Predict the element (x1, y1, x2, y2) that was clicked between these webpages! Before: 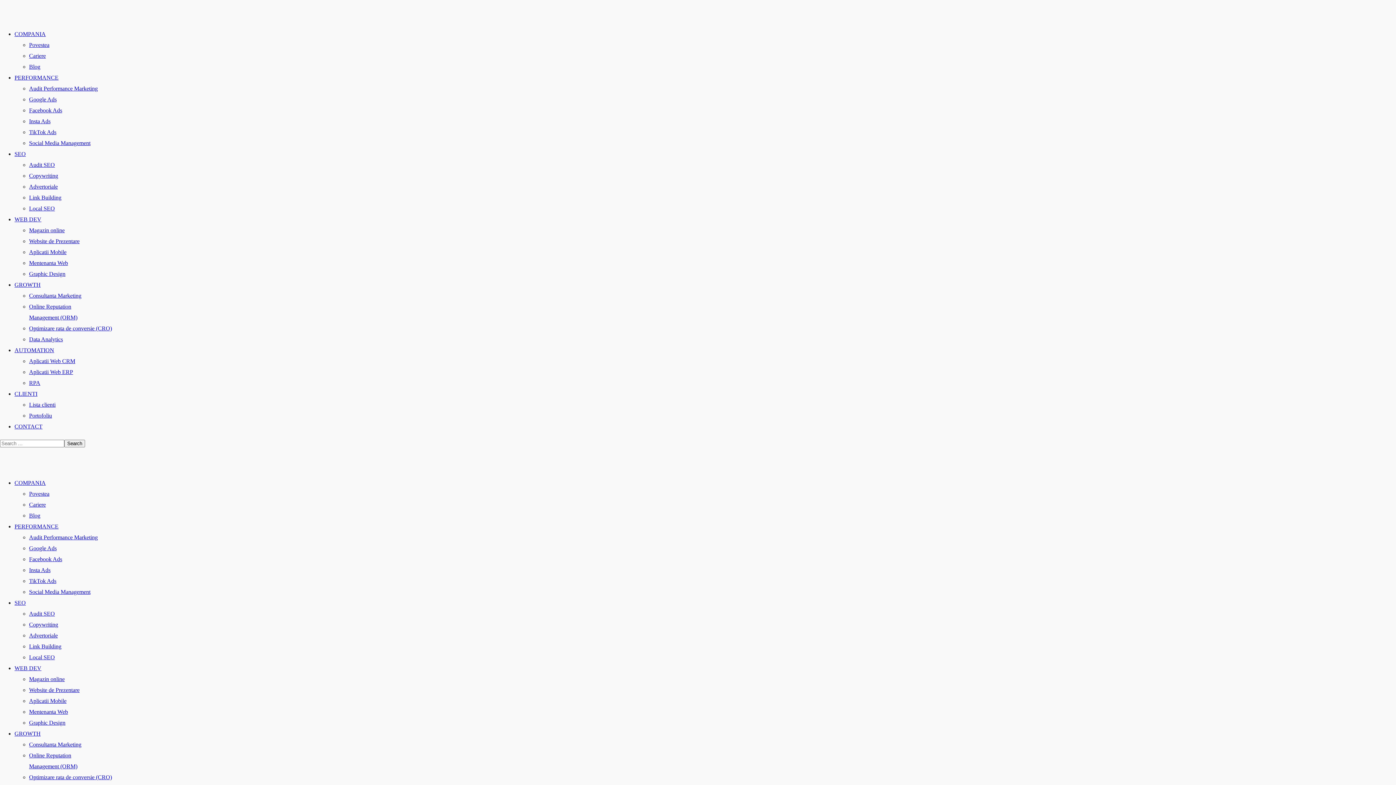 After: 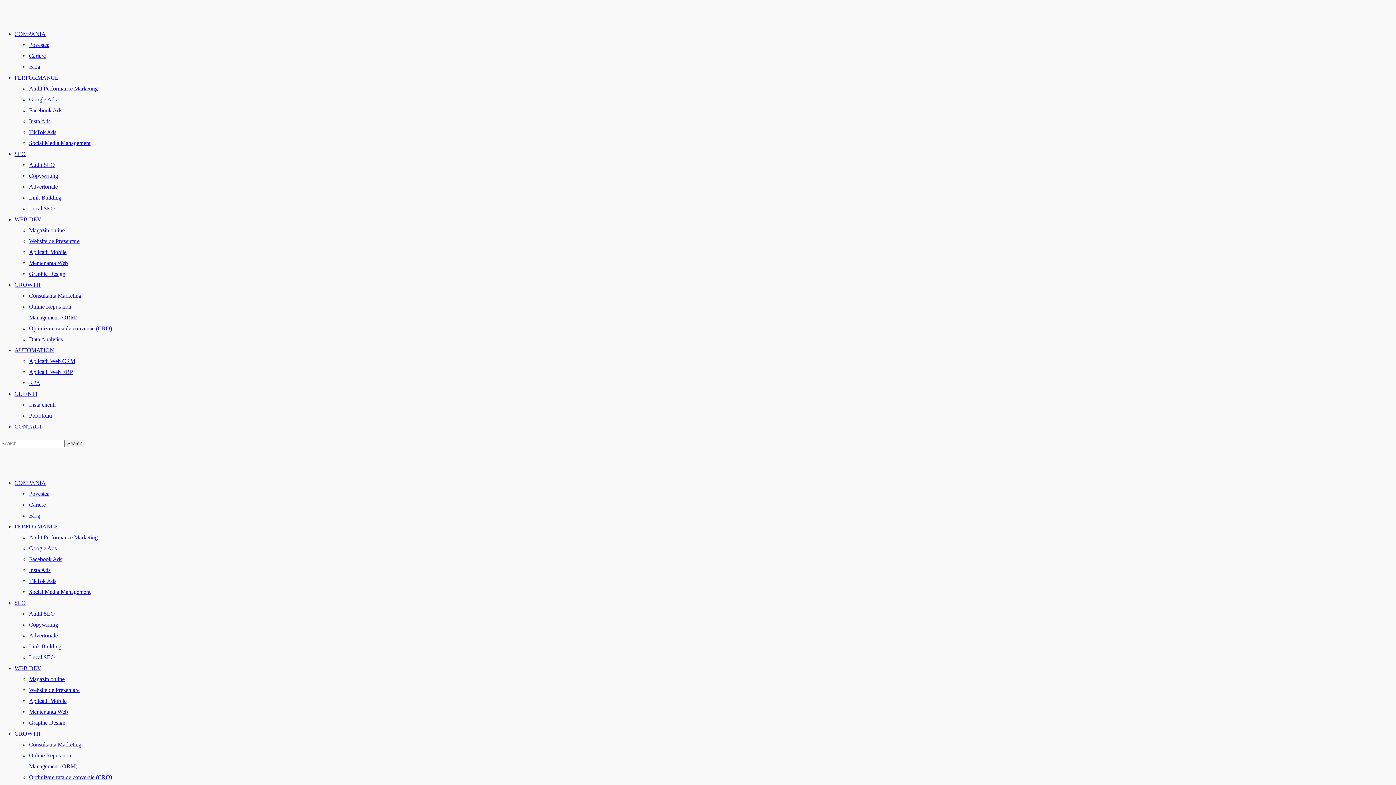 Action: label: Audit SEO bbox: (29, 608, 1396, 619)